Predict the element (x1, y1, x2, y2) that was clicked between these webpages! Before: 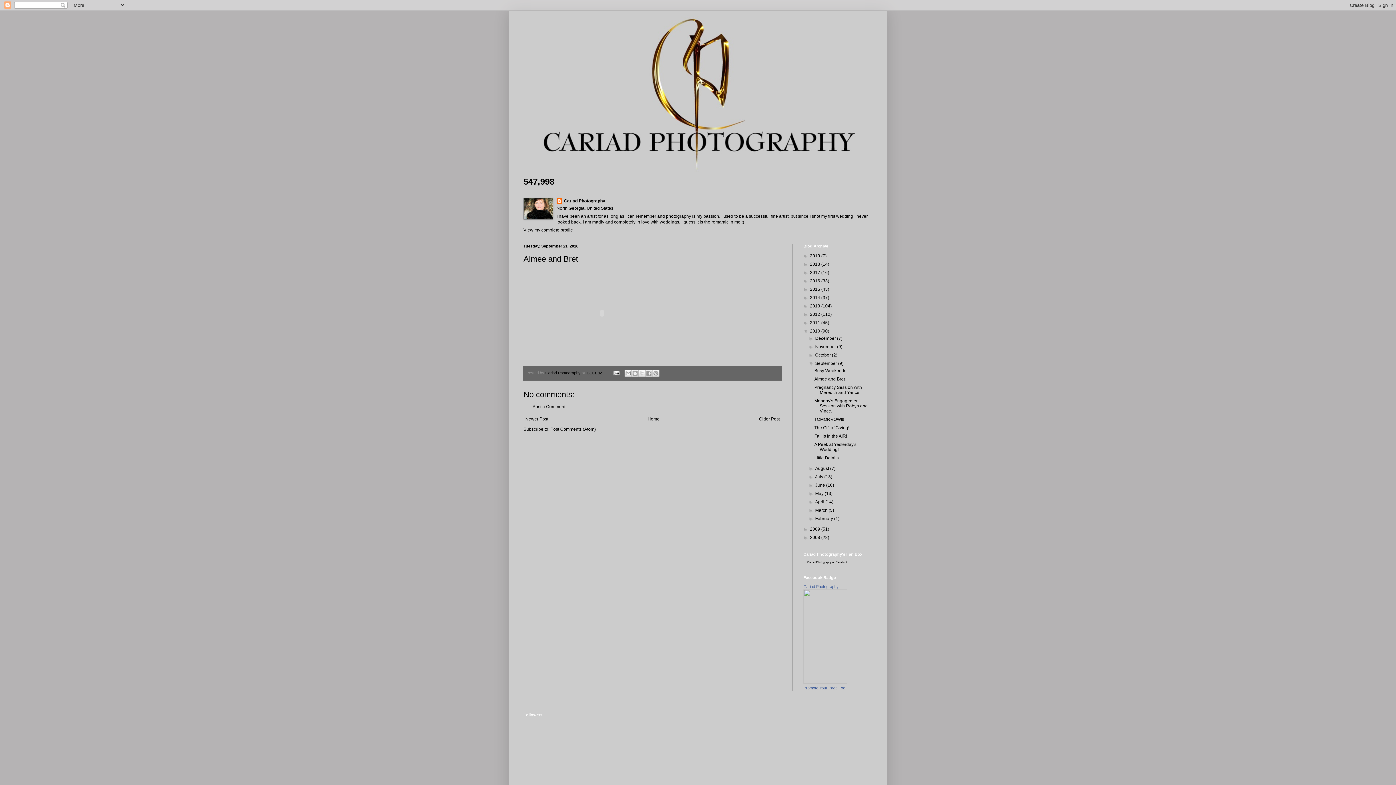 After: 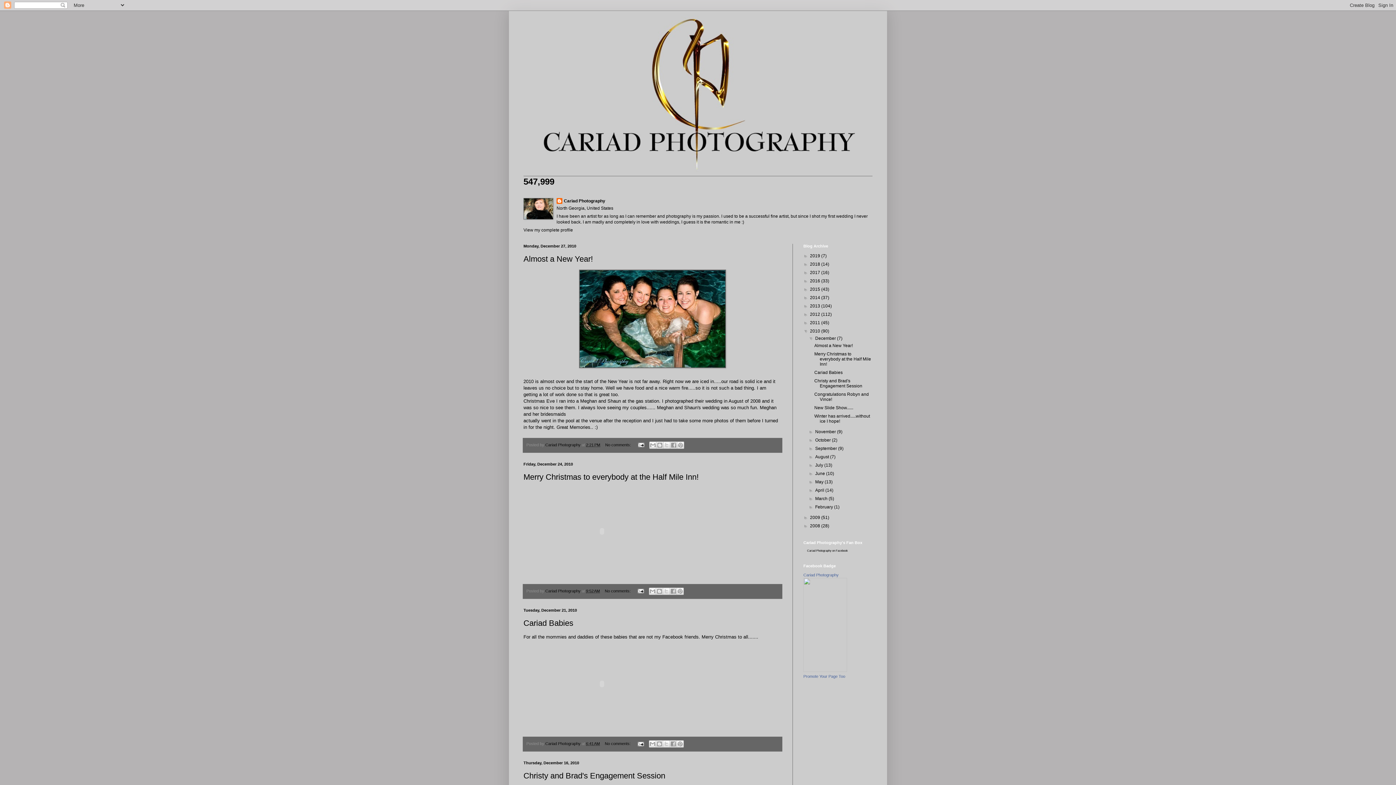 Action: label: December  bbox: (815, 336, 837, 341)